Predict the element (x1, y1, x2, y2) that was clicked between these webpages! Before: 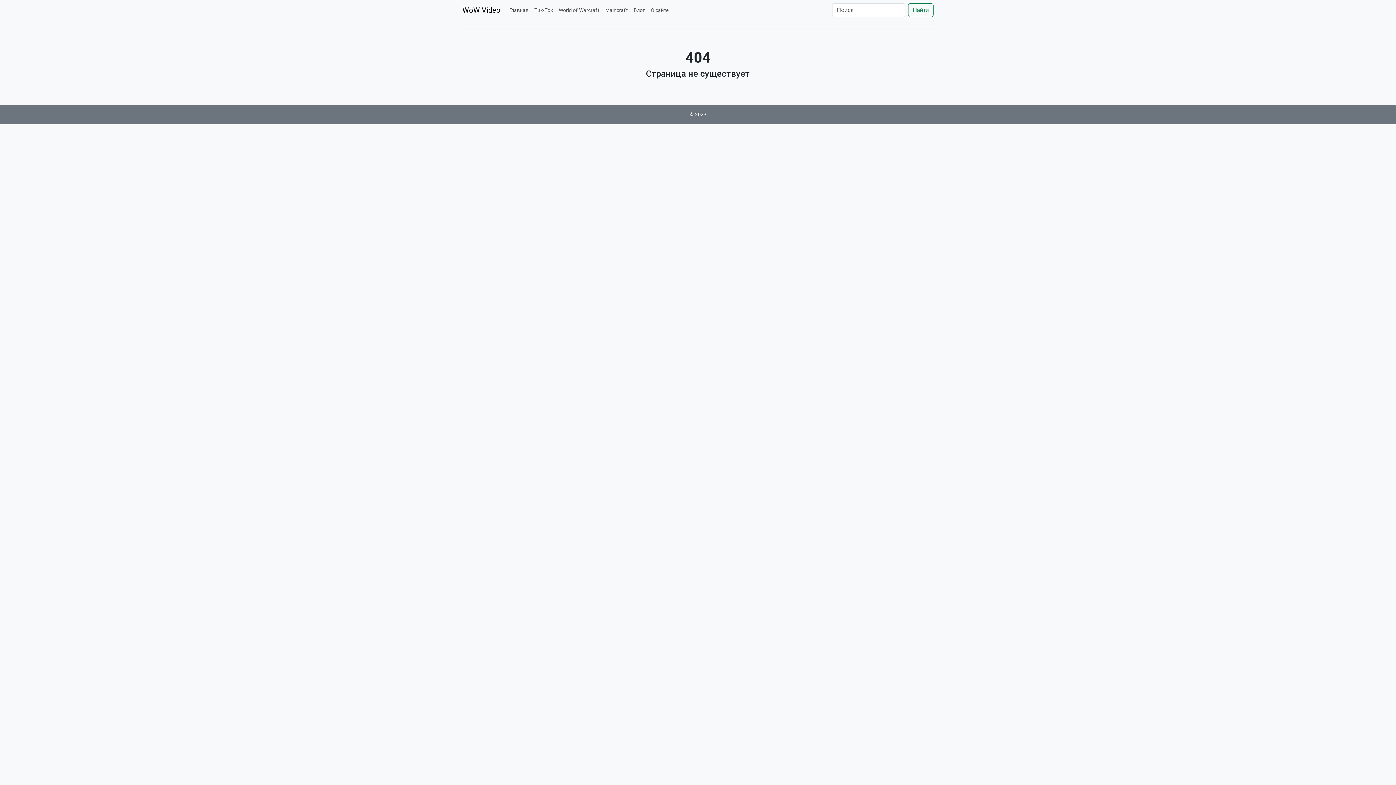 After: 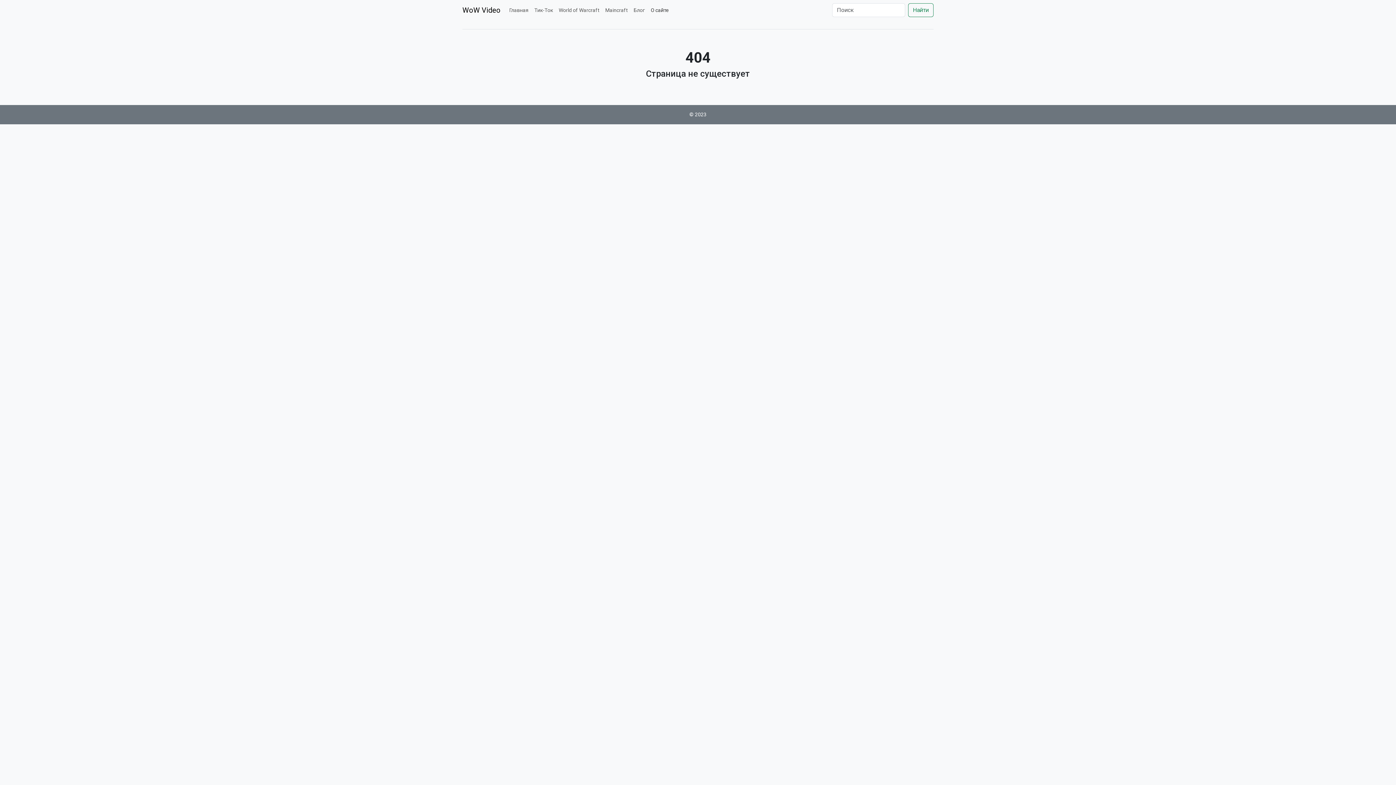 Action: label: О сайте bbox: (648, 3, 672, 16)